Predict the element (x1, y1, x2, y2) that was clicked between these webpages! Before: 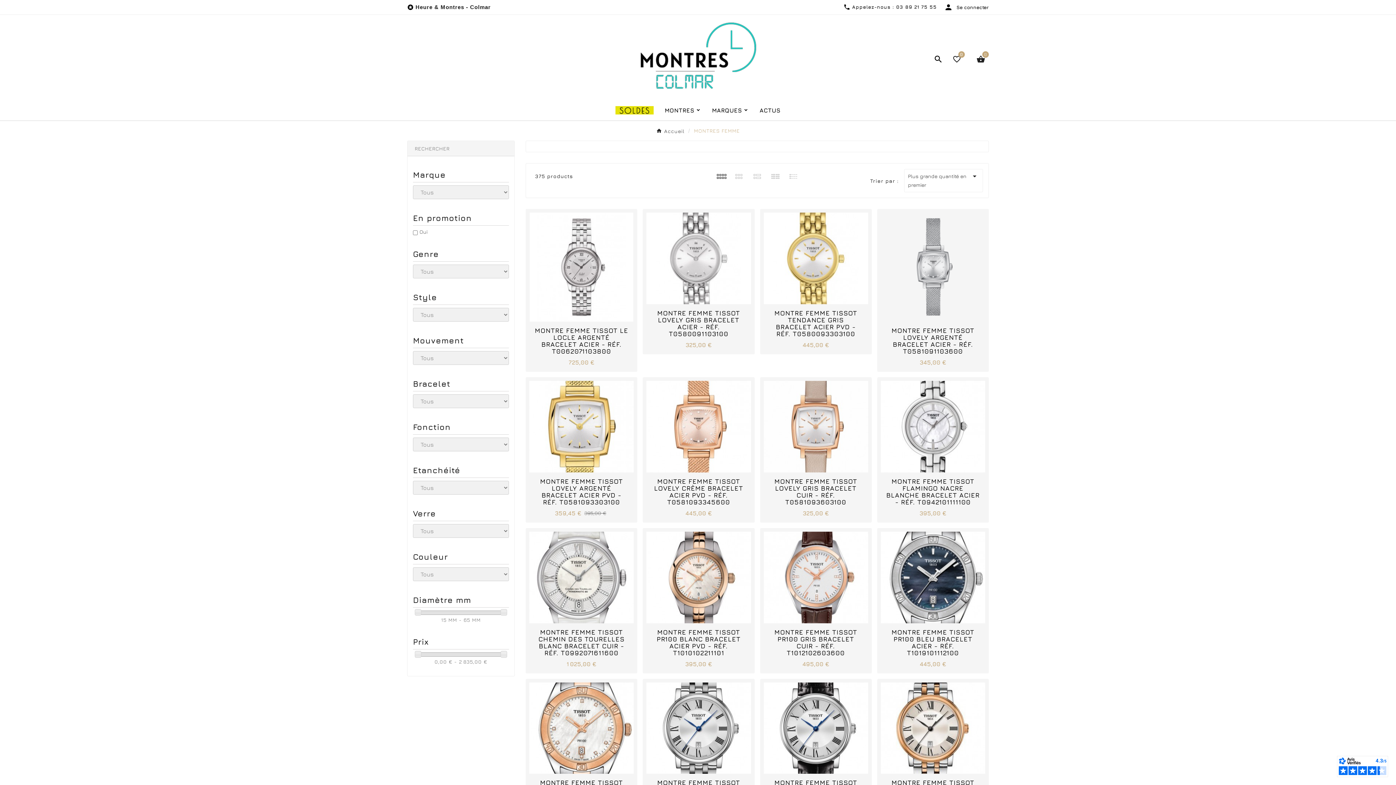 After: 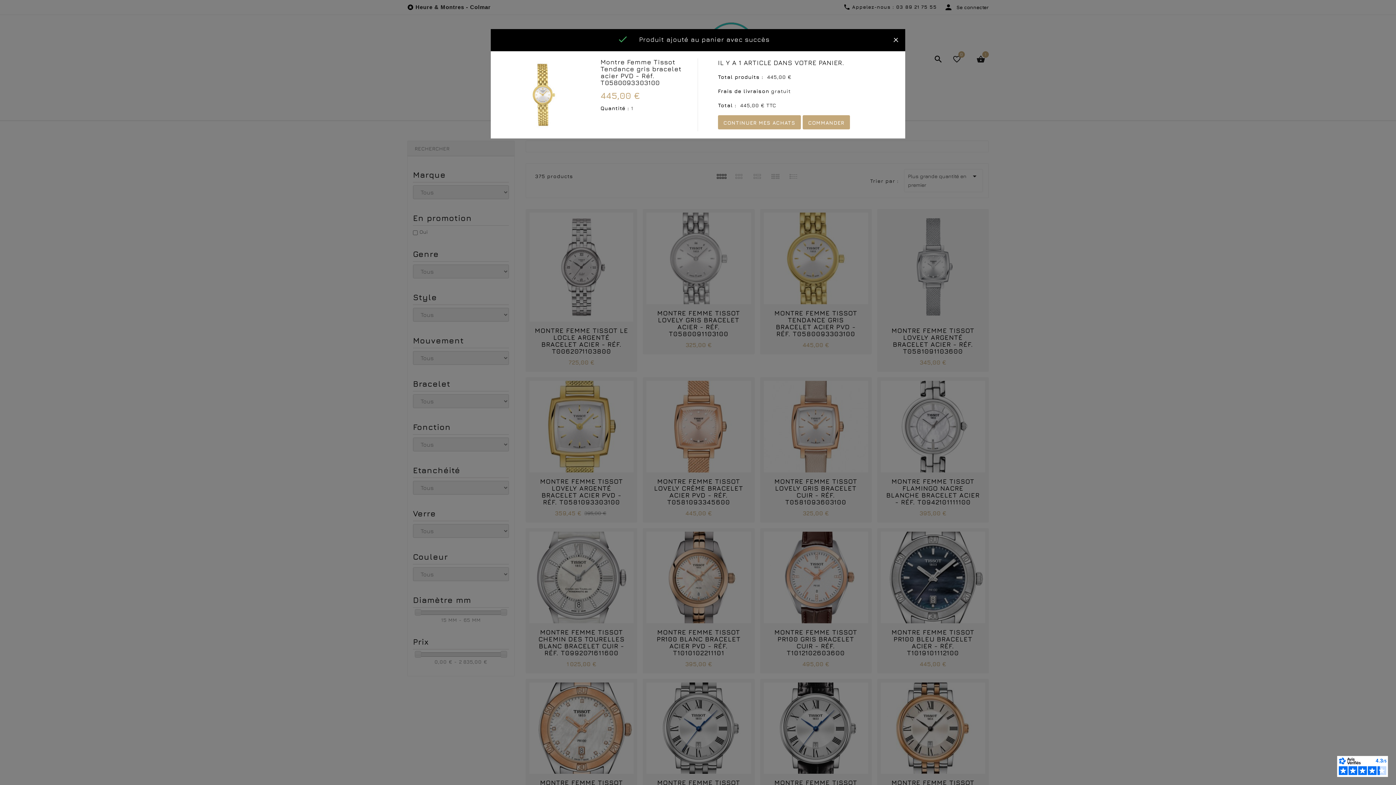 Action: bbox: (769, 253, 782, 266) label: 